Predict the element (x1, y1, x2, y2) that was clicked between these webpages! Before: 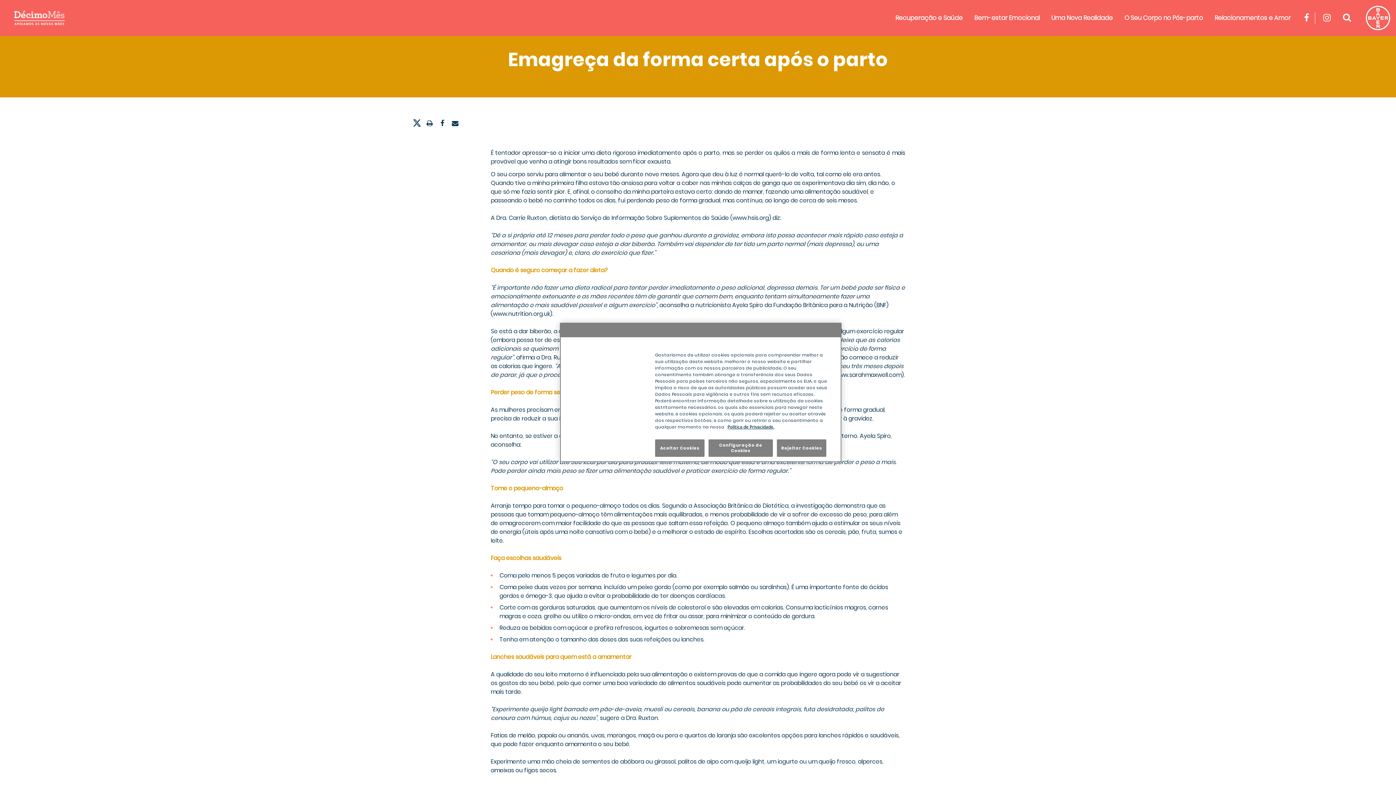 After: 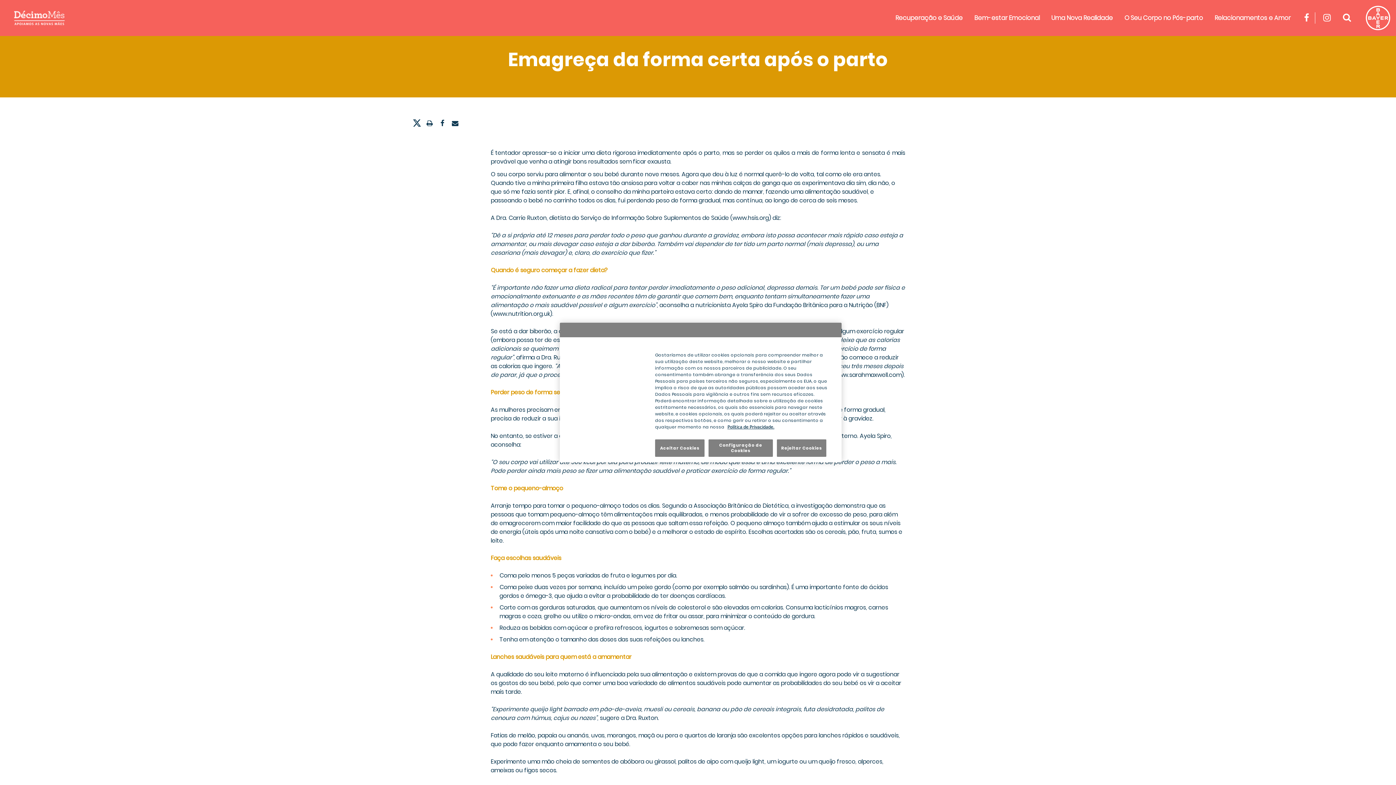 Action: label: Send by email bbox: (449, 117, 458, 130)